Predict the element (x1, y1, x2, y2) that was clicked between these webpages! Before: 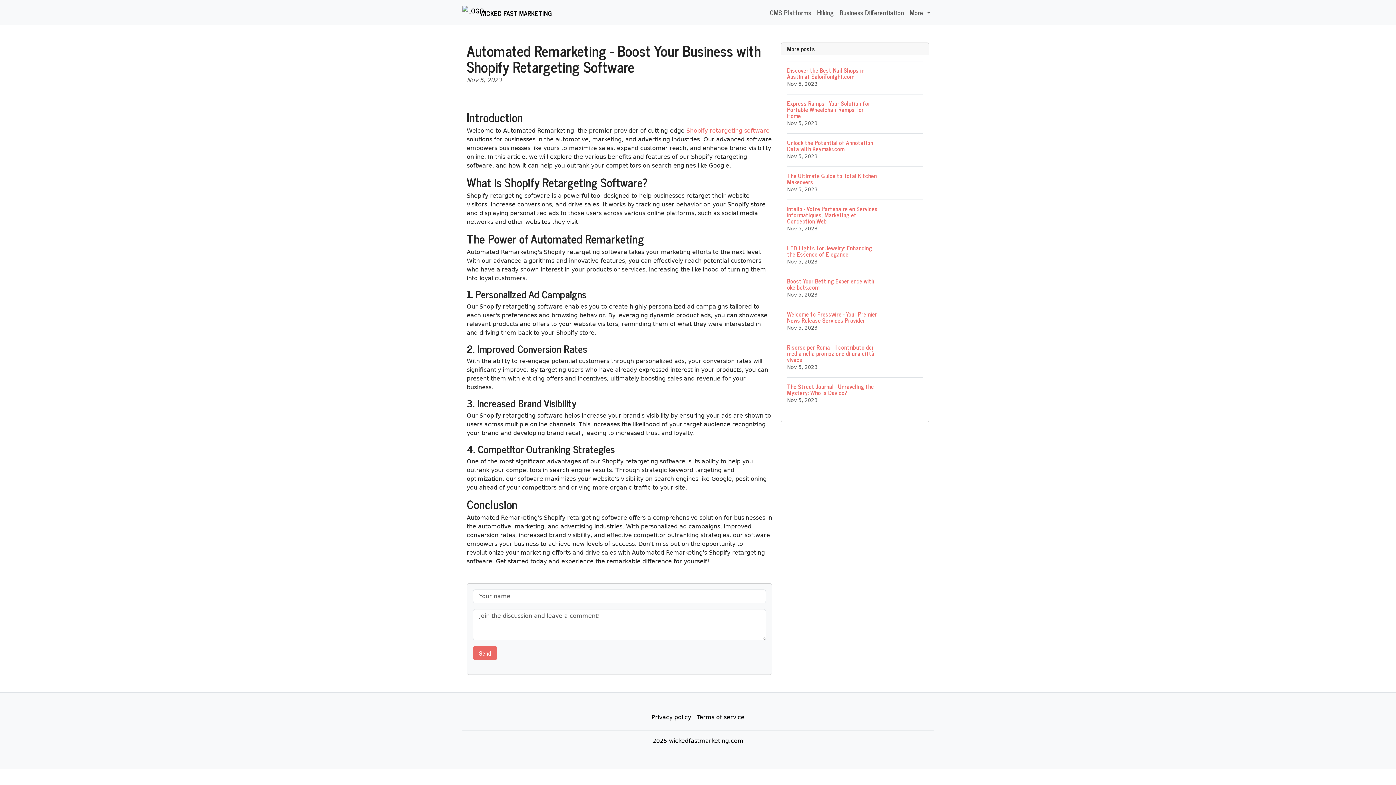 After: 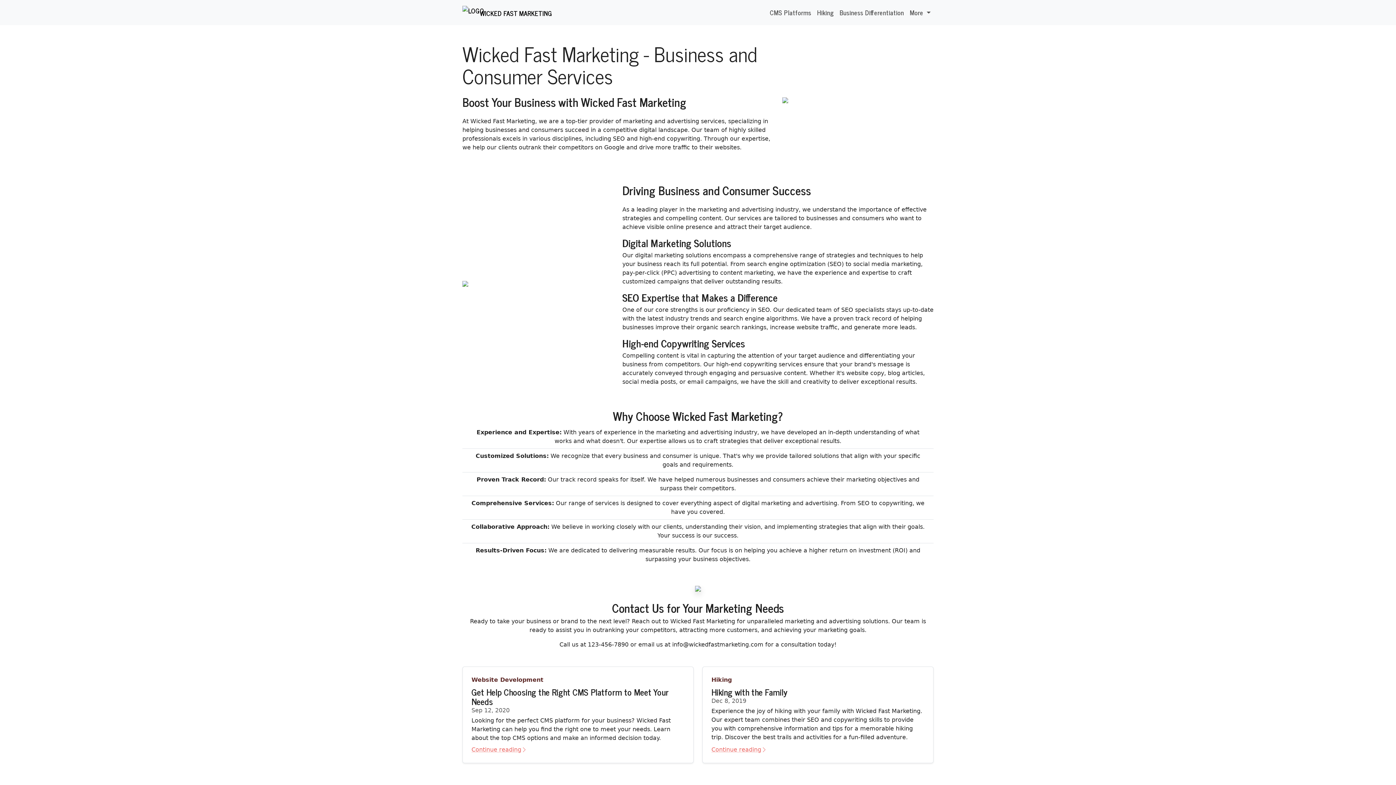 Action: label: WICKED FAST MARKETING bbox: (462, 2, 552, 22)